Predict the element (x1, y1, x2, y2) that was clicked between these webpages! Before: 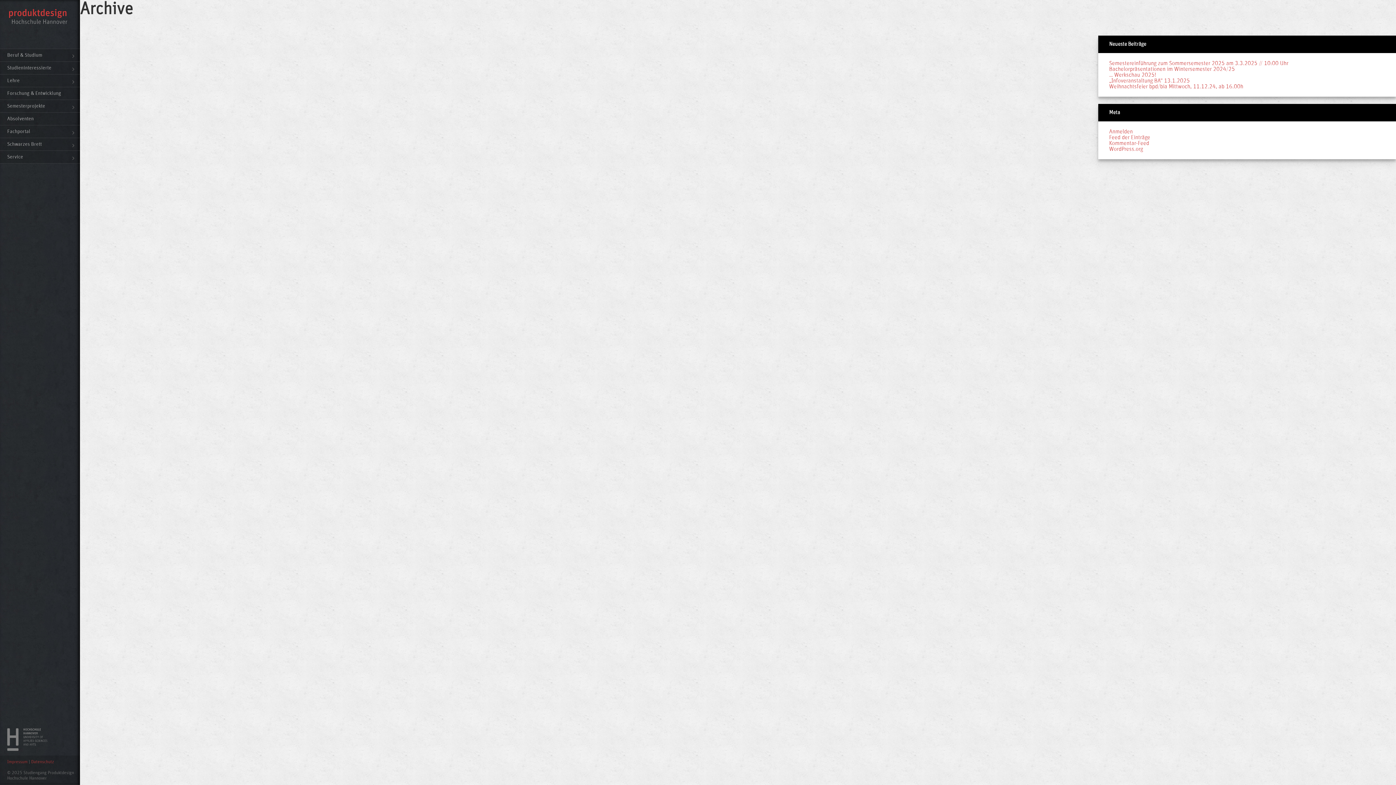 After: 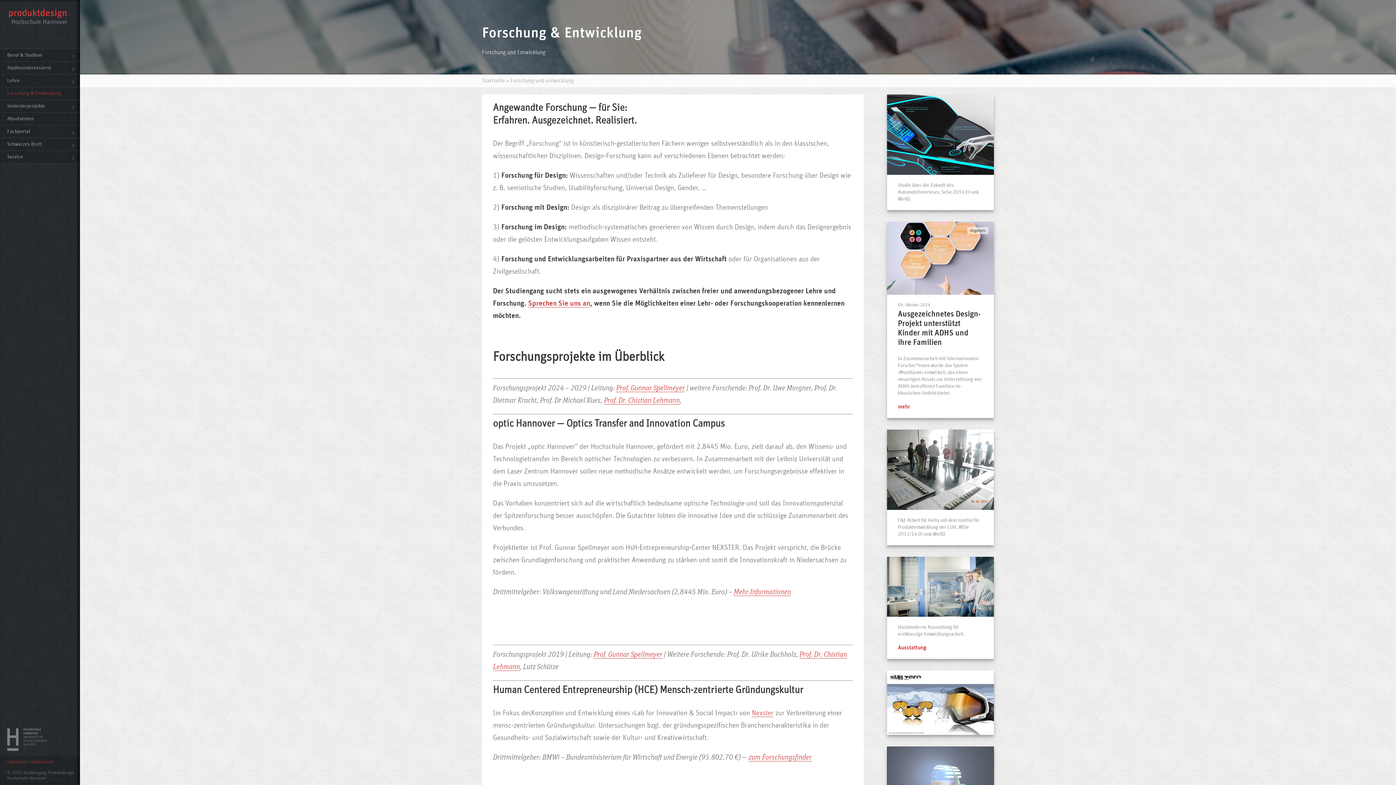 Action: bbox: (0, 87, 80, 100) label: Forschung & Entwicklung